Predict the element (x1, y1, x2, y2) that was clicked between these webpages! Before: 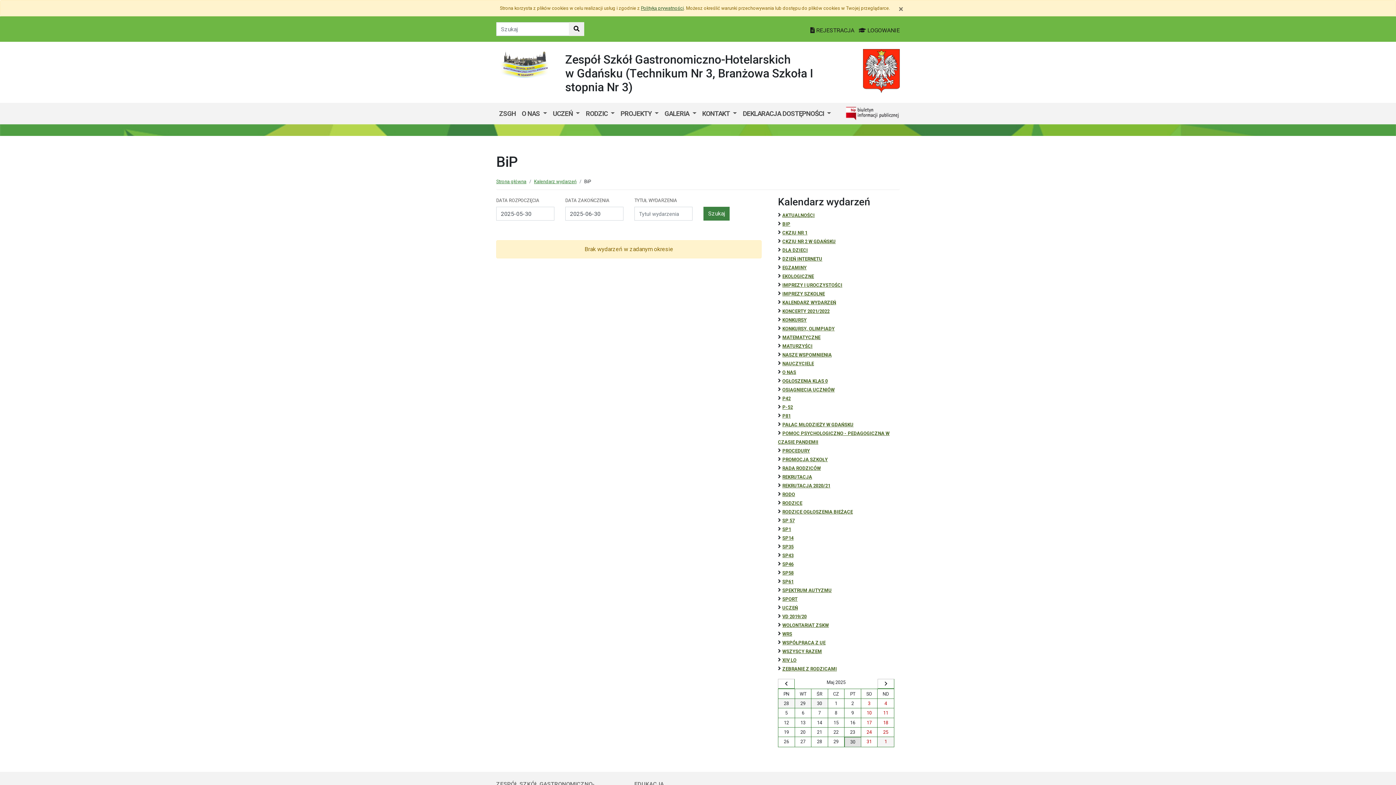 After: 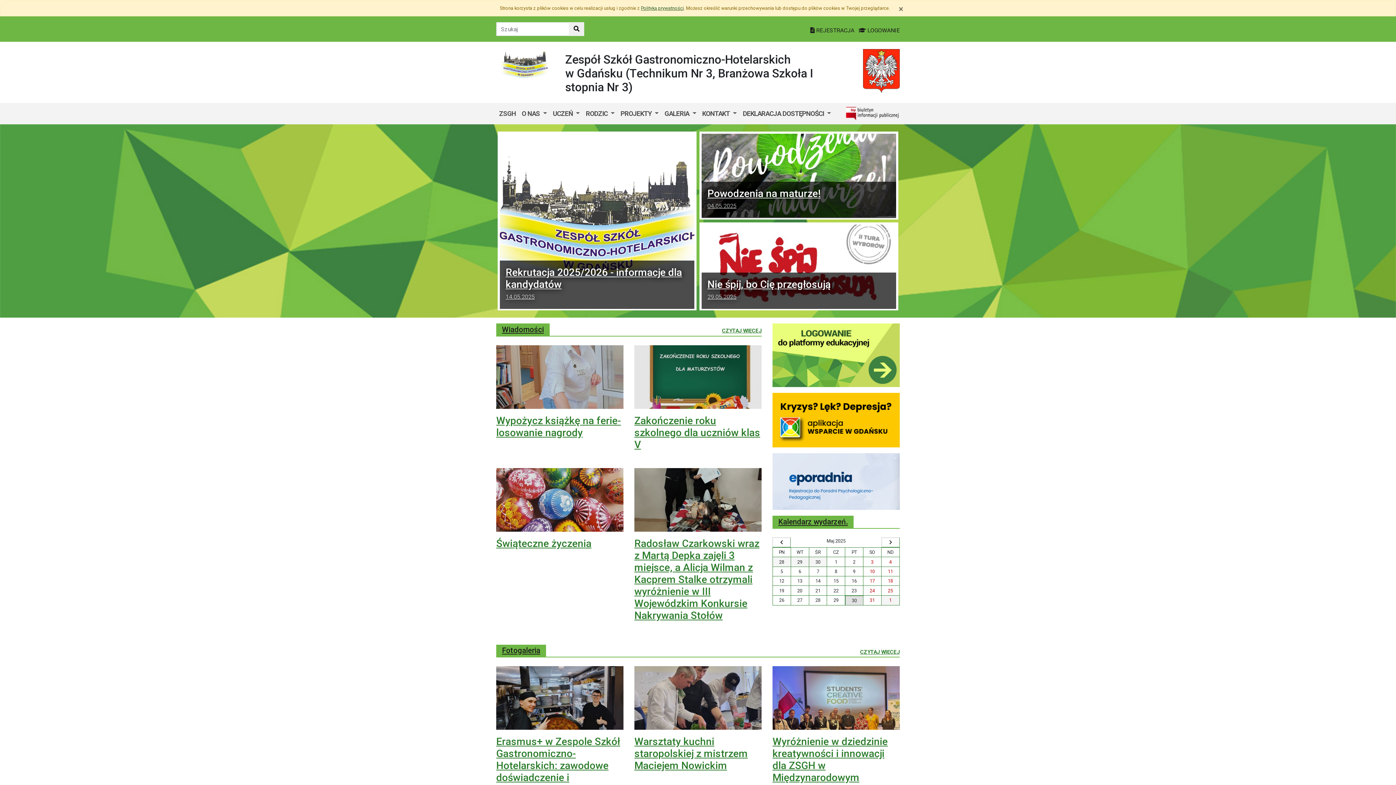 Action: label: Strona główna bbox: (496, 178, 526, 184)